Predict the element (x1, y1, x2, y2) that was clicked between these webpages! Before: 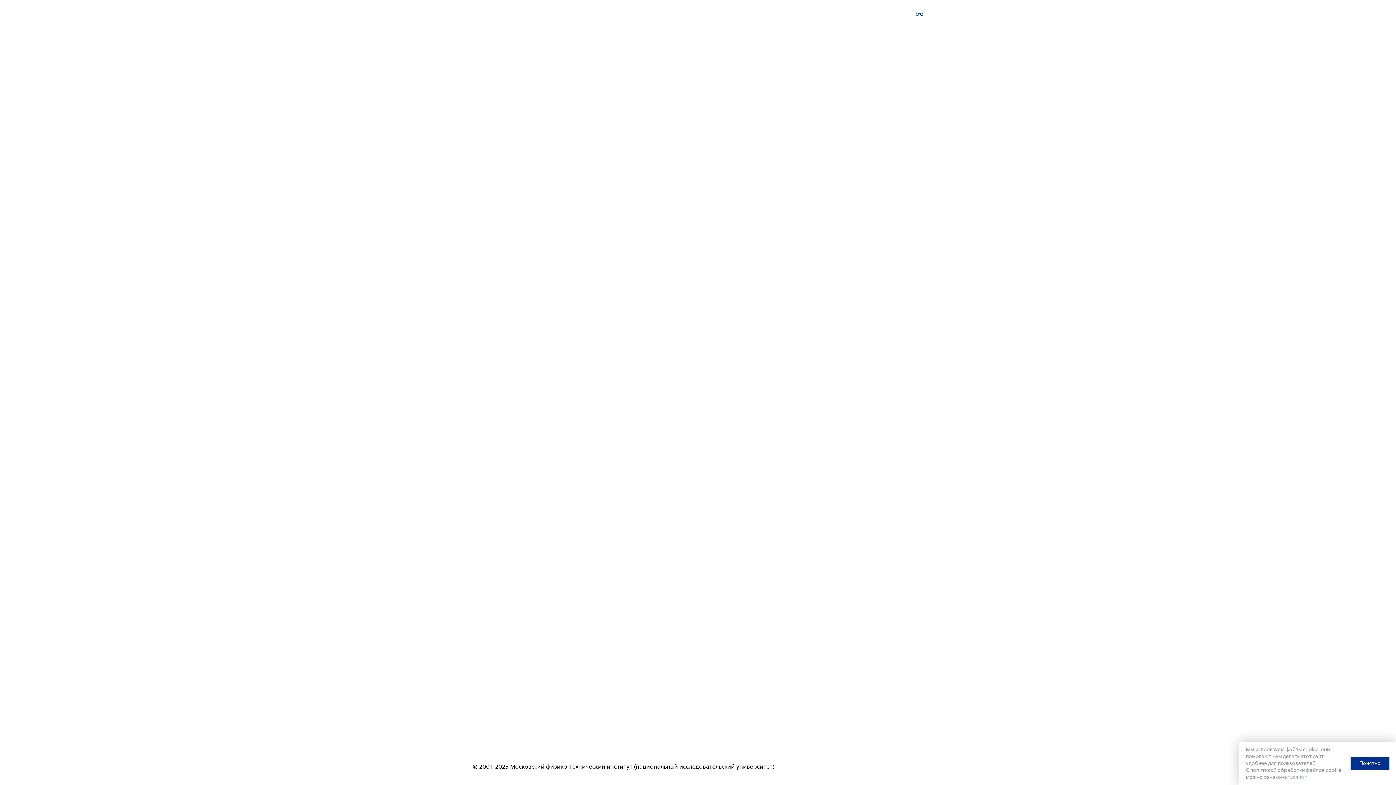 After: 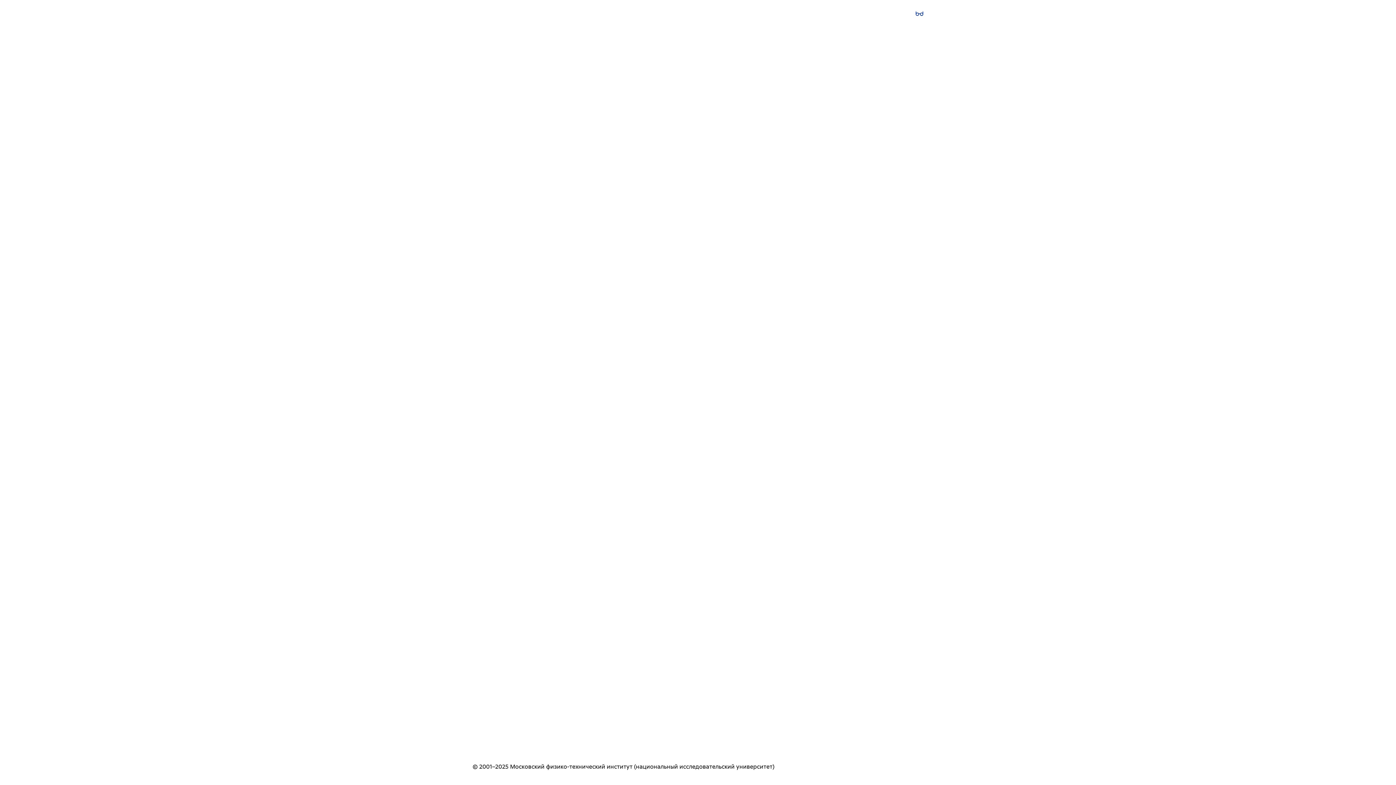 Action: label: Понятно bbox: (1350, 757, 1389, 770)